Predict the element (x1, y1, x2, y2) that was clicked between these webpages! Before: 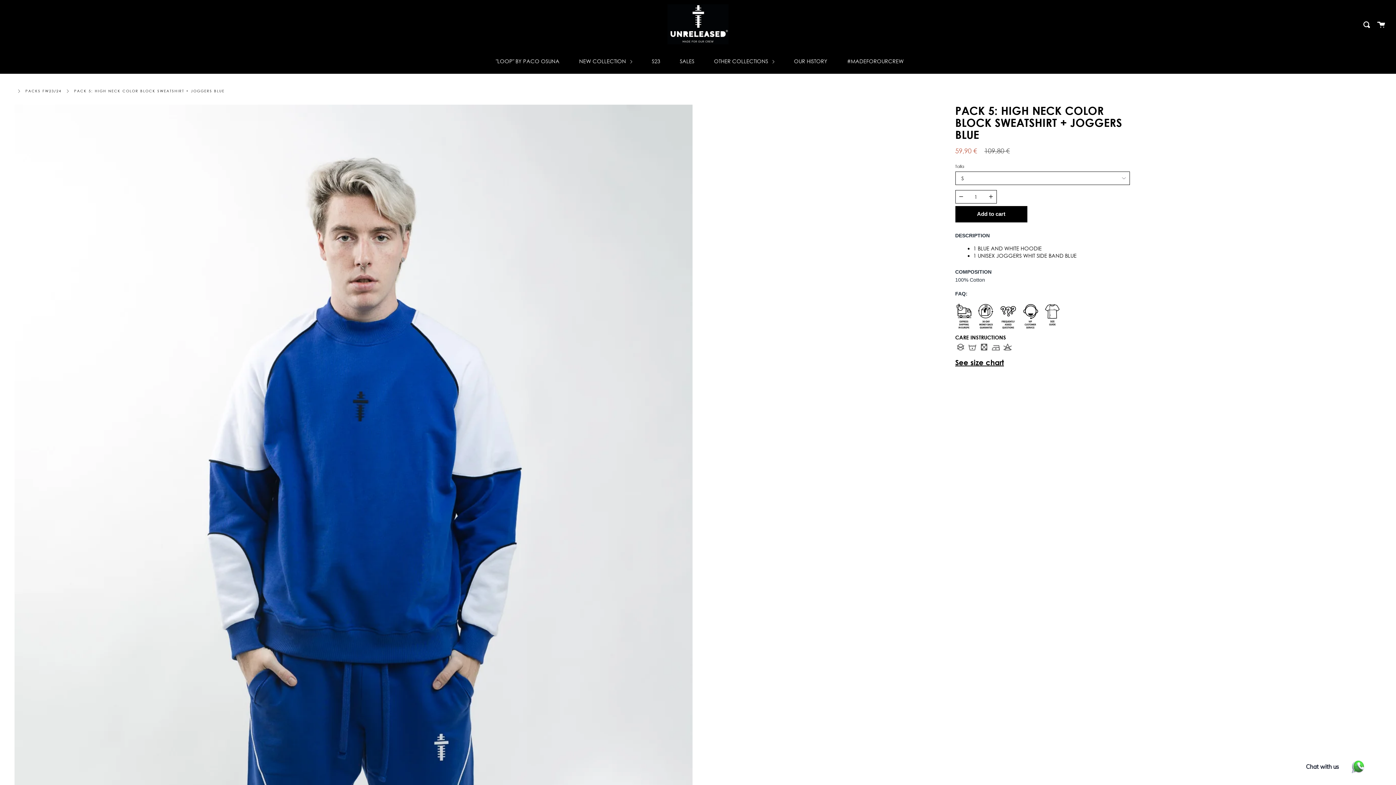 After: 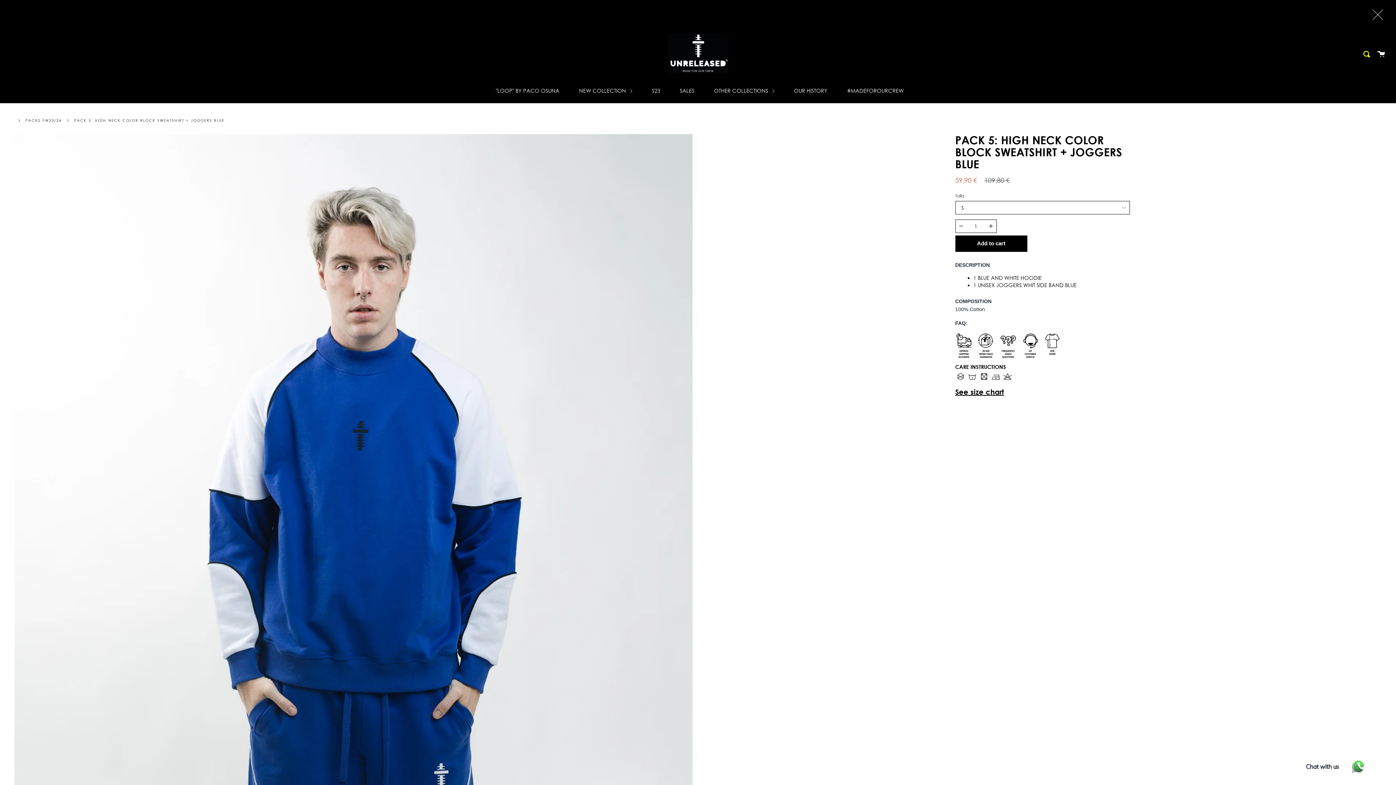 Action: bbox: (1363, 0, 1370, 48)